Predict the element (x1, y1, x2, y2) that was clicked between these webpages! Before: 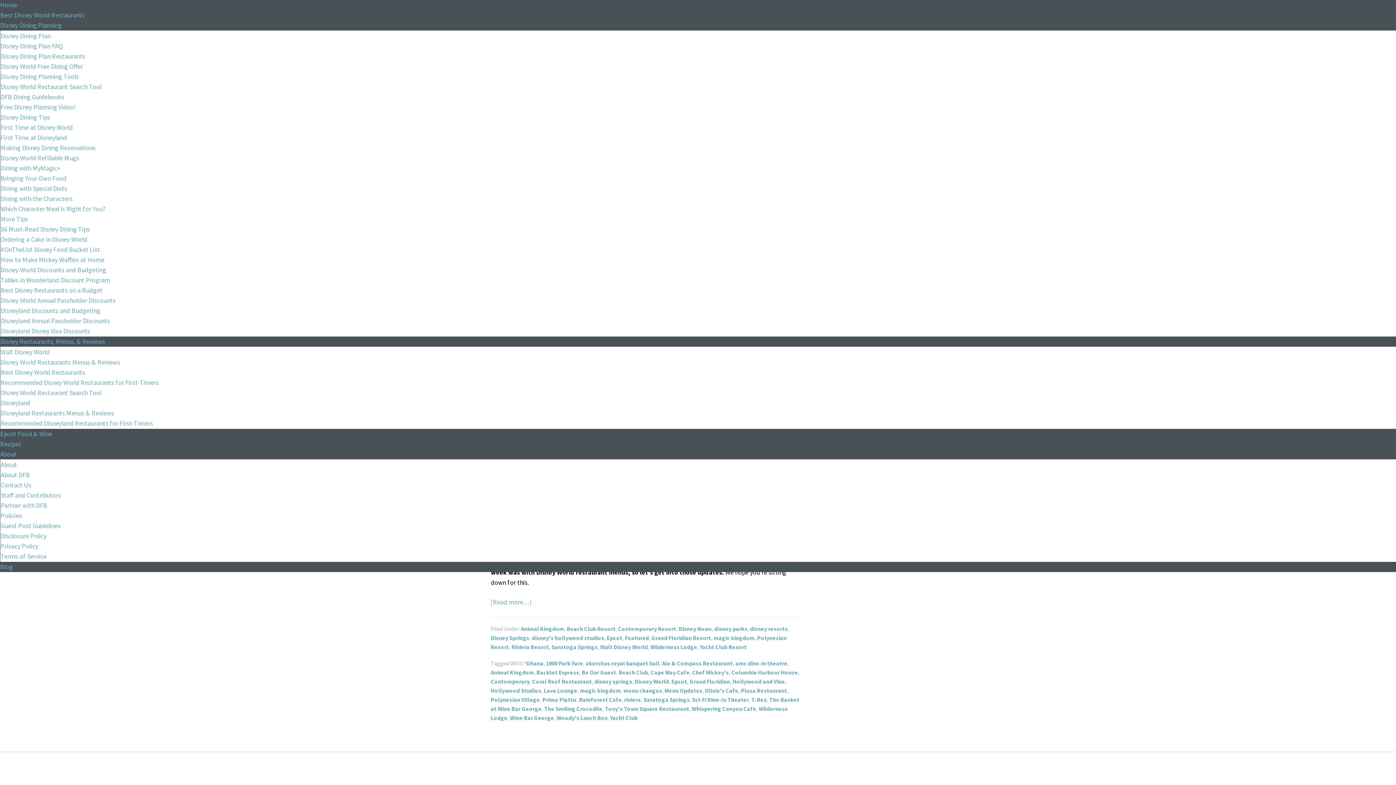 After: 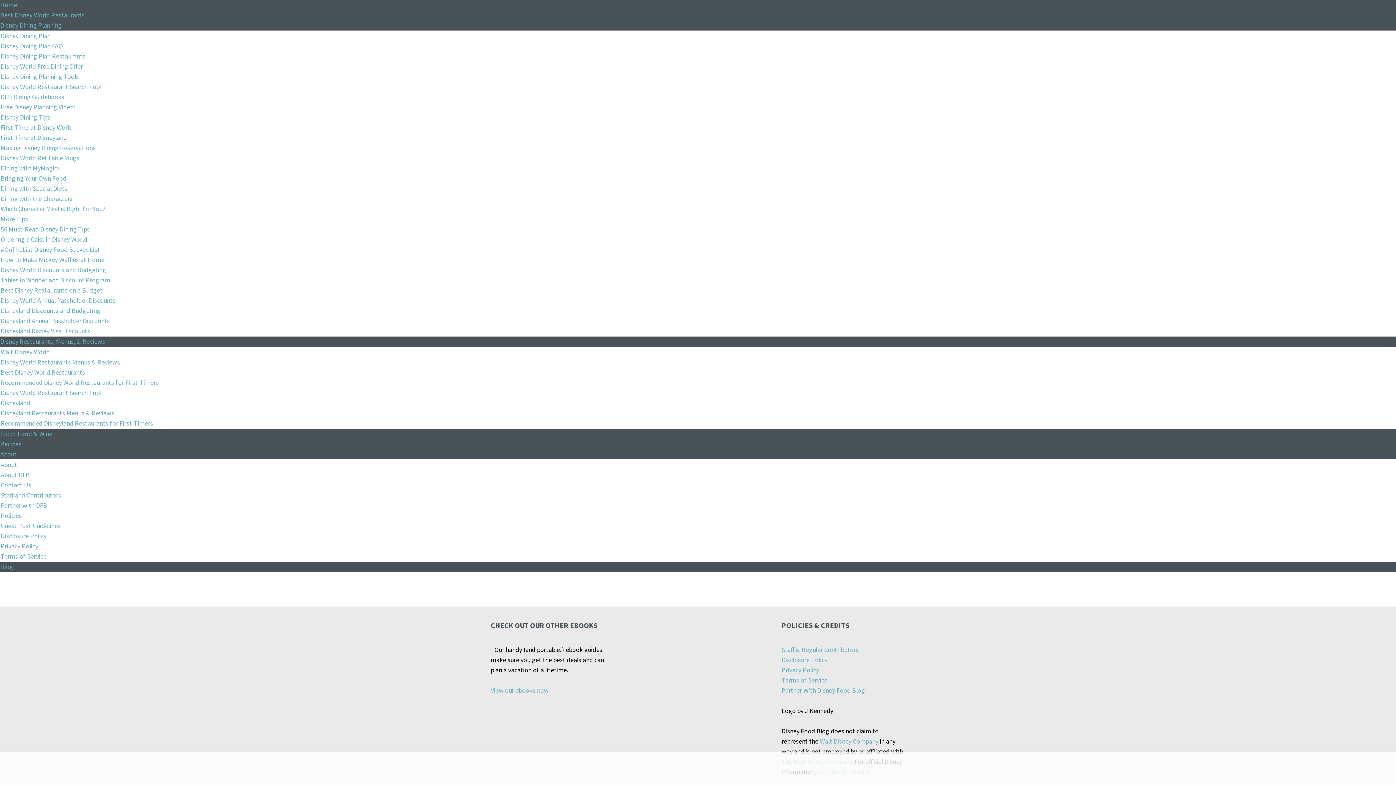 Action: label: amc dine-in theatre bbox: (735, 660, 787, 667)